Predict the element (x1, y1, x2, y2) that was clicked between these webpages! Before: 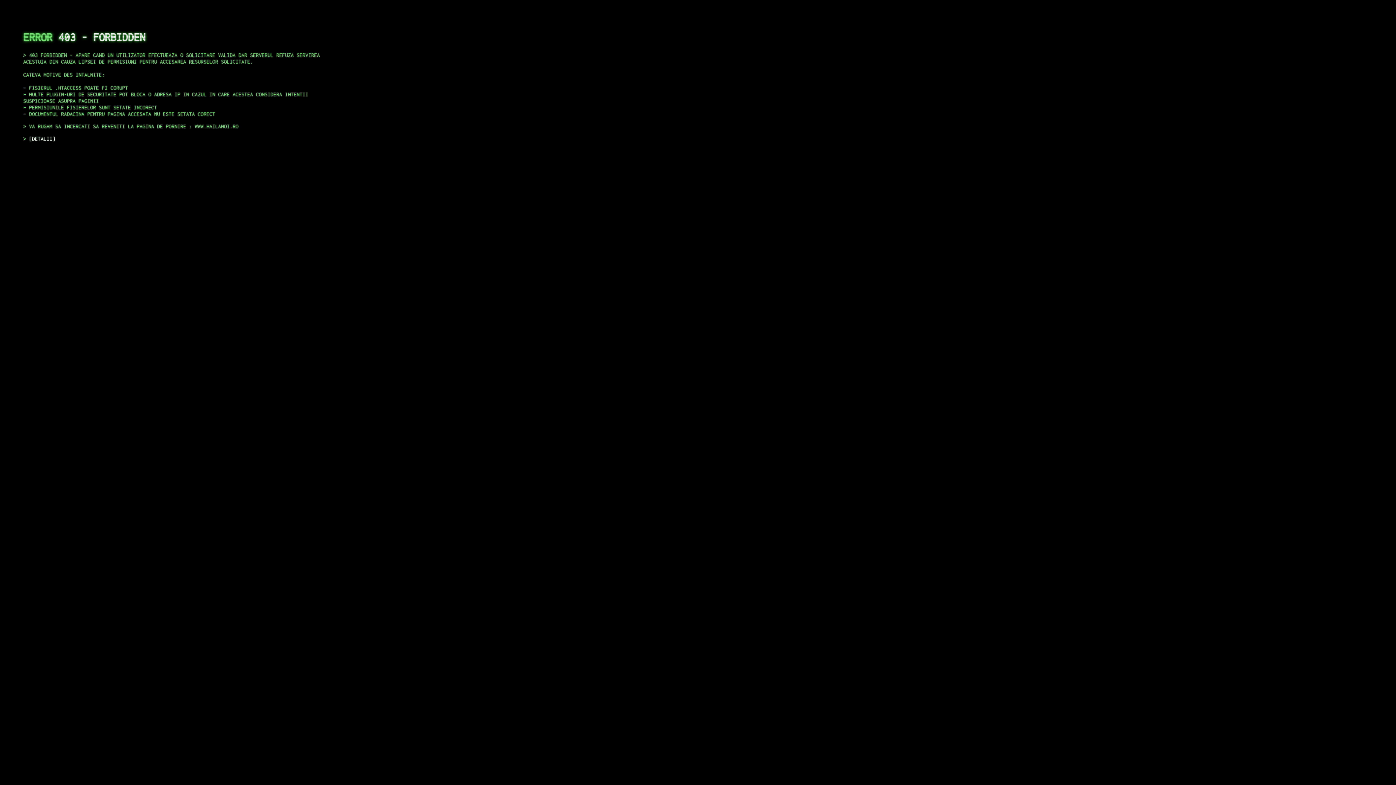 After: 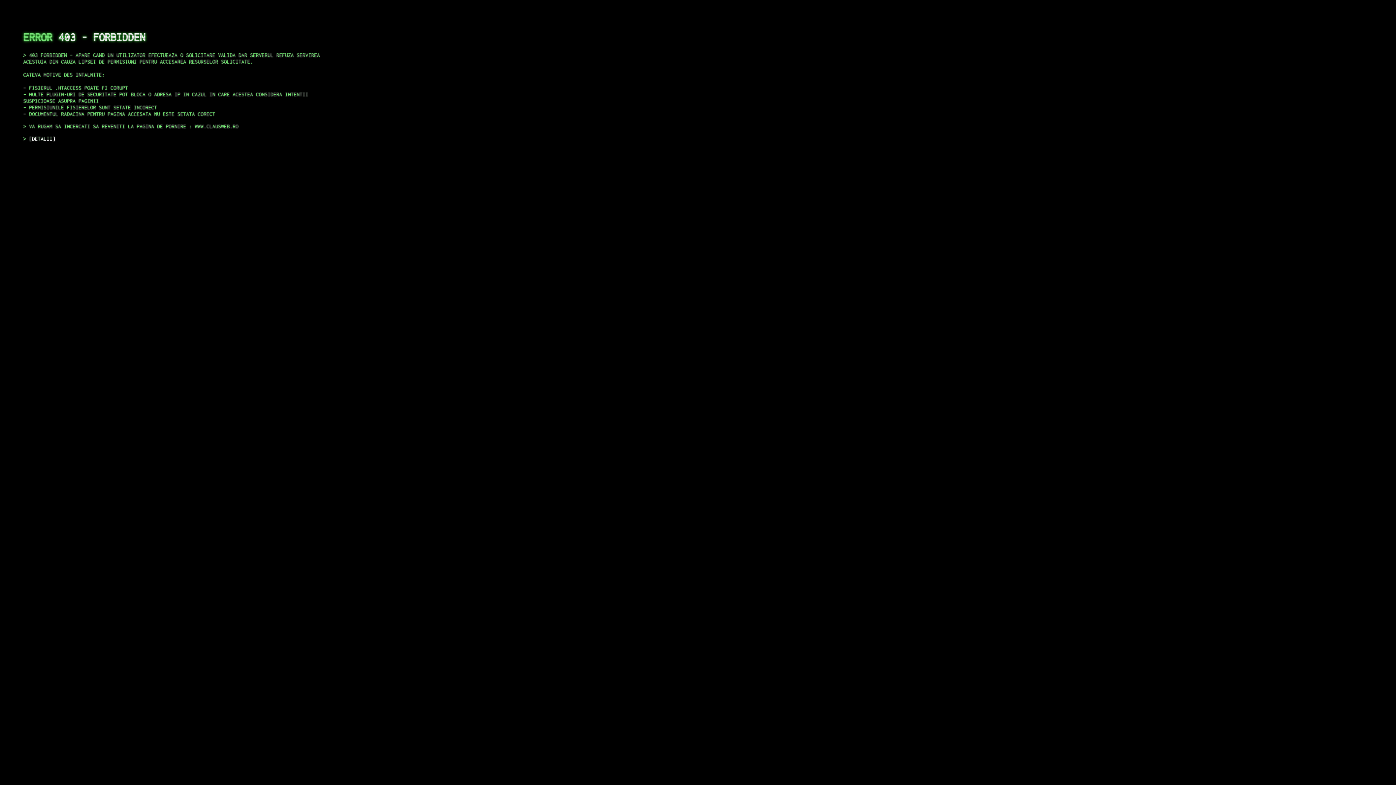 Action: bbox: (29, 135, 55, 141) label: DETALII